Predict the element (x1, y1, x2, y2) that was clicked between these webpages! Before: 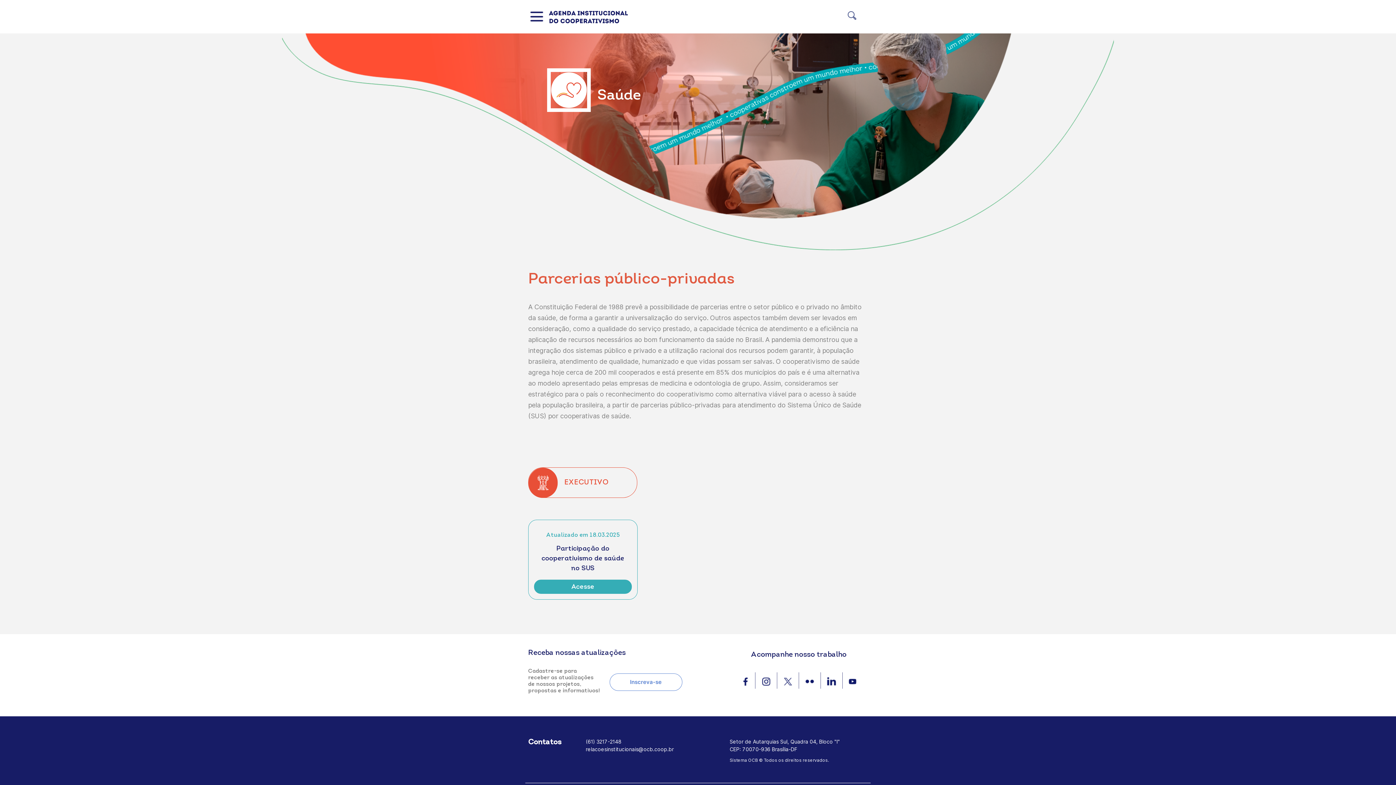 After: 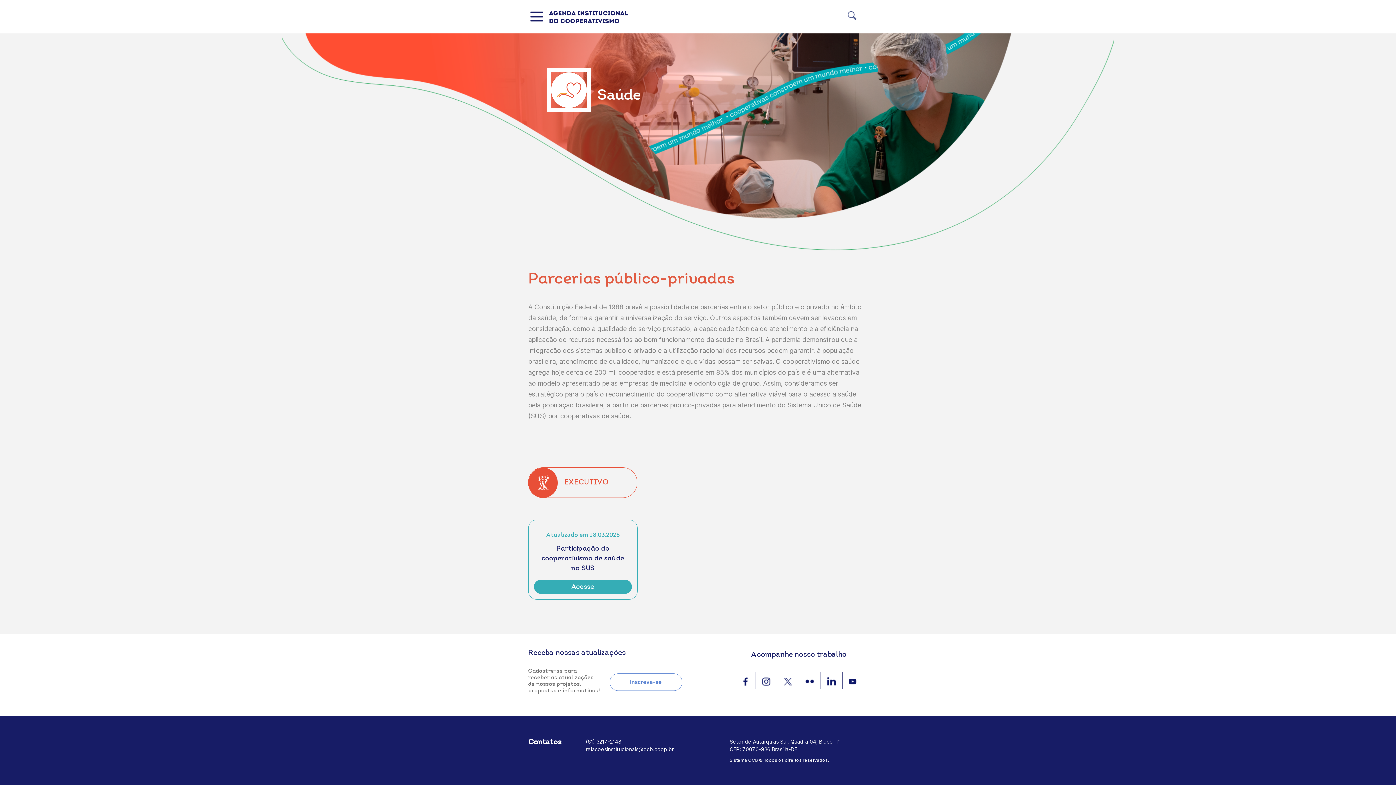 Action: label: EXECUTIVO bbox: (528, 467, 637, 498)